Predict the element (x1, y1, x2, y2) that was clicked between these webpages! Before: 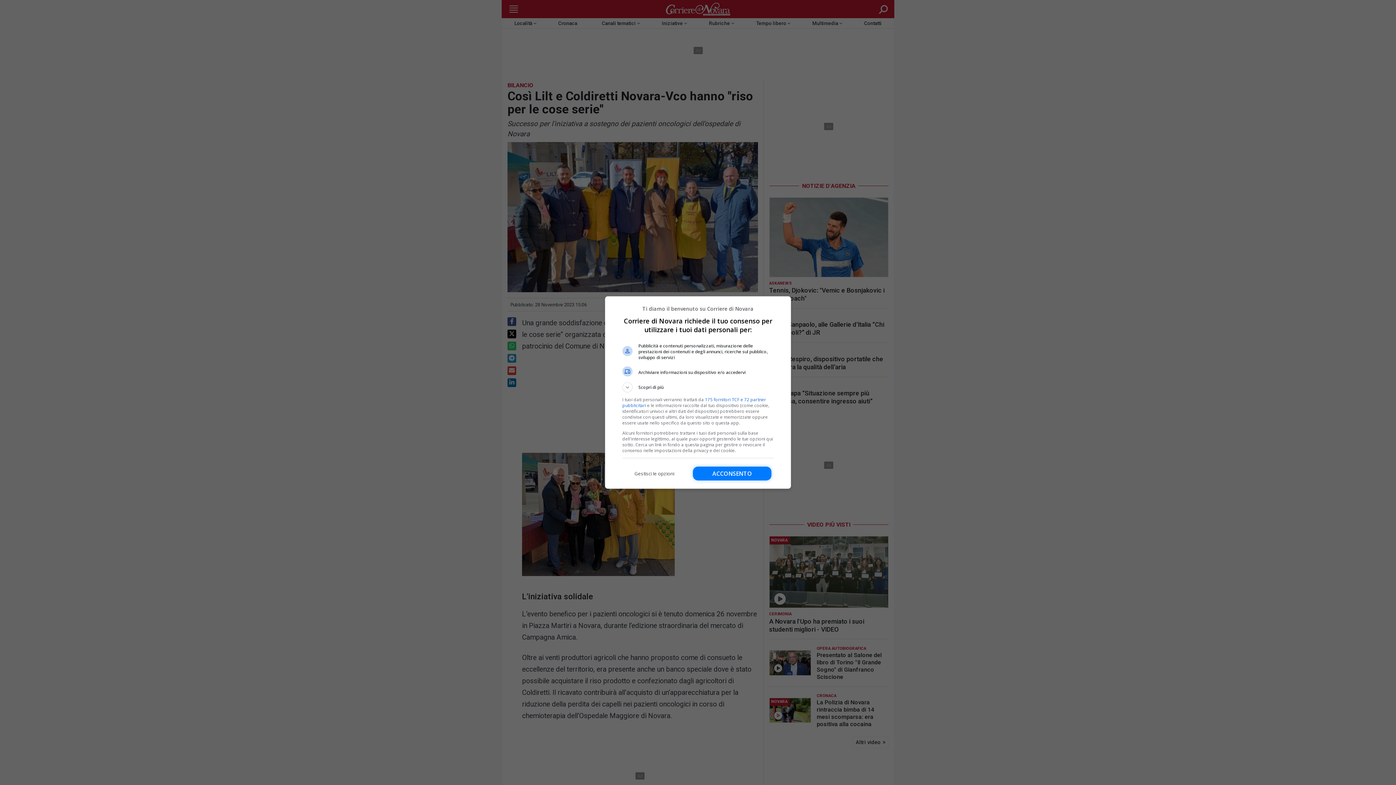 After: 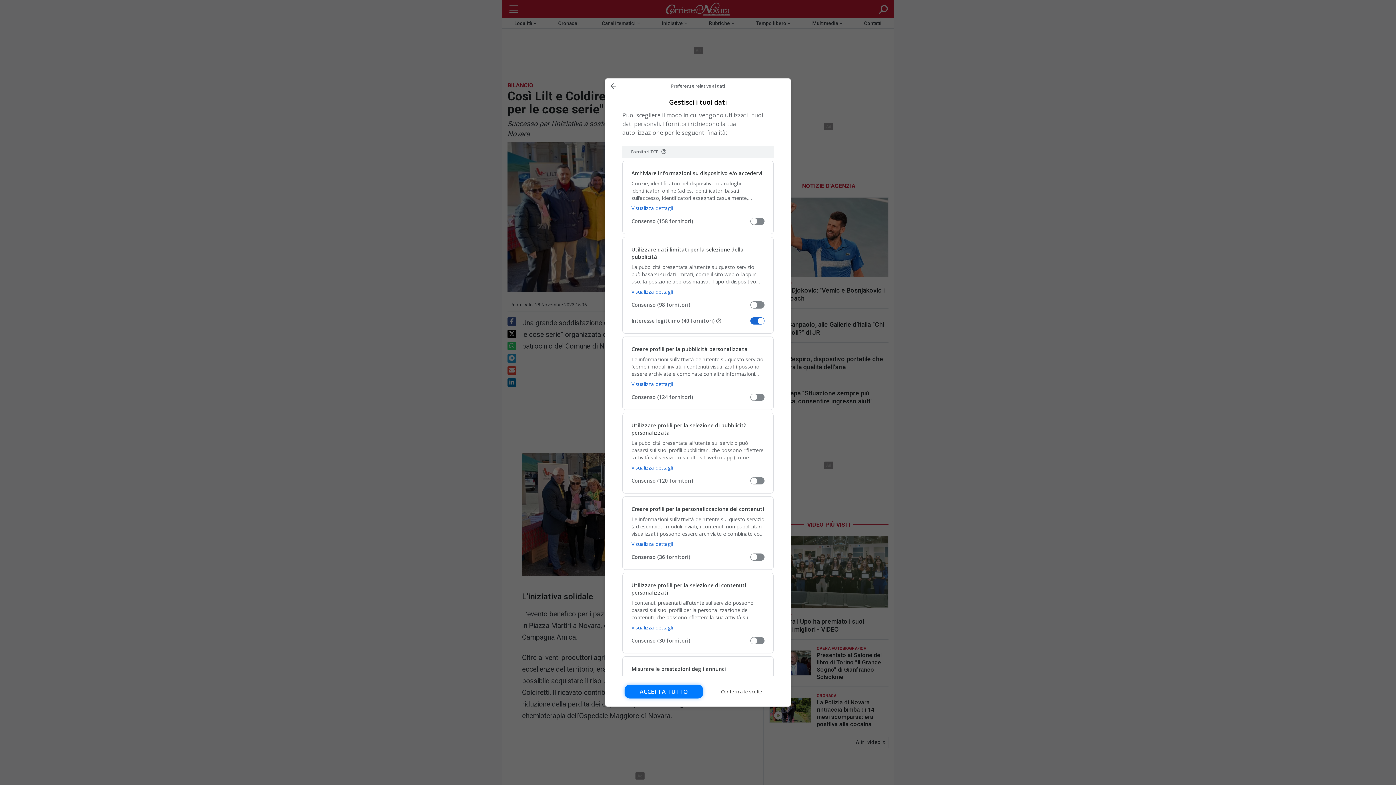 Action: label: Gestisci le opzioni bbox: (622, 466, 686, 480)